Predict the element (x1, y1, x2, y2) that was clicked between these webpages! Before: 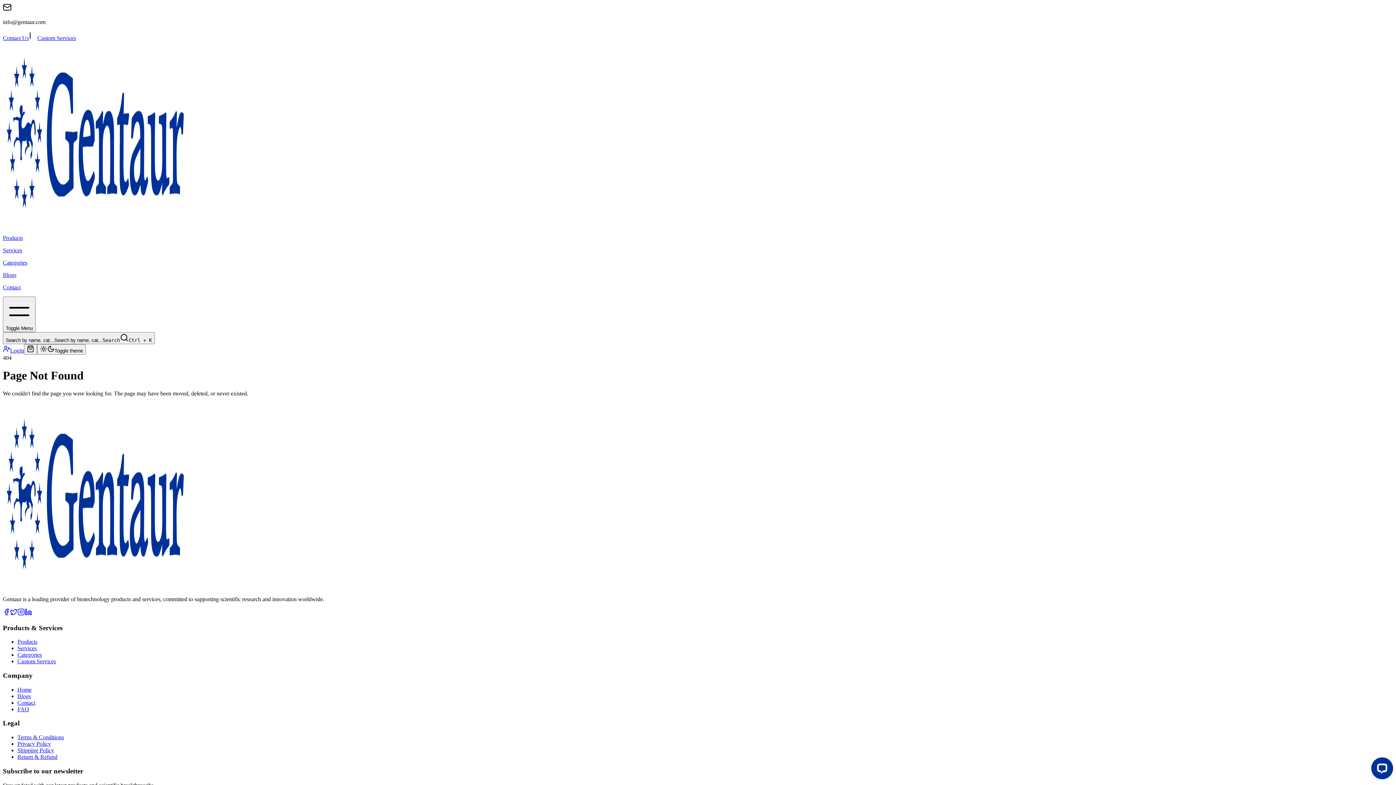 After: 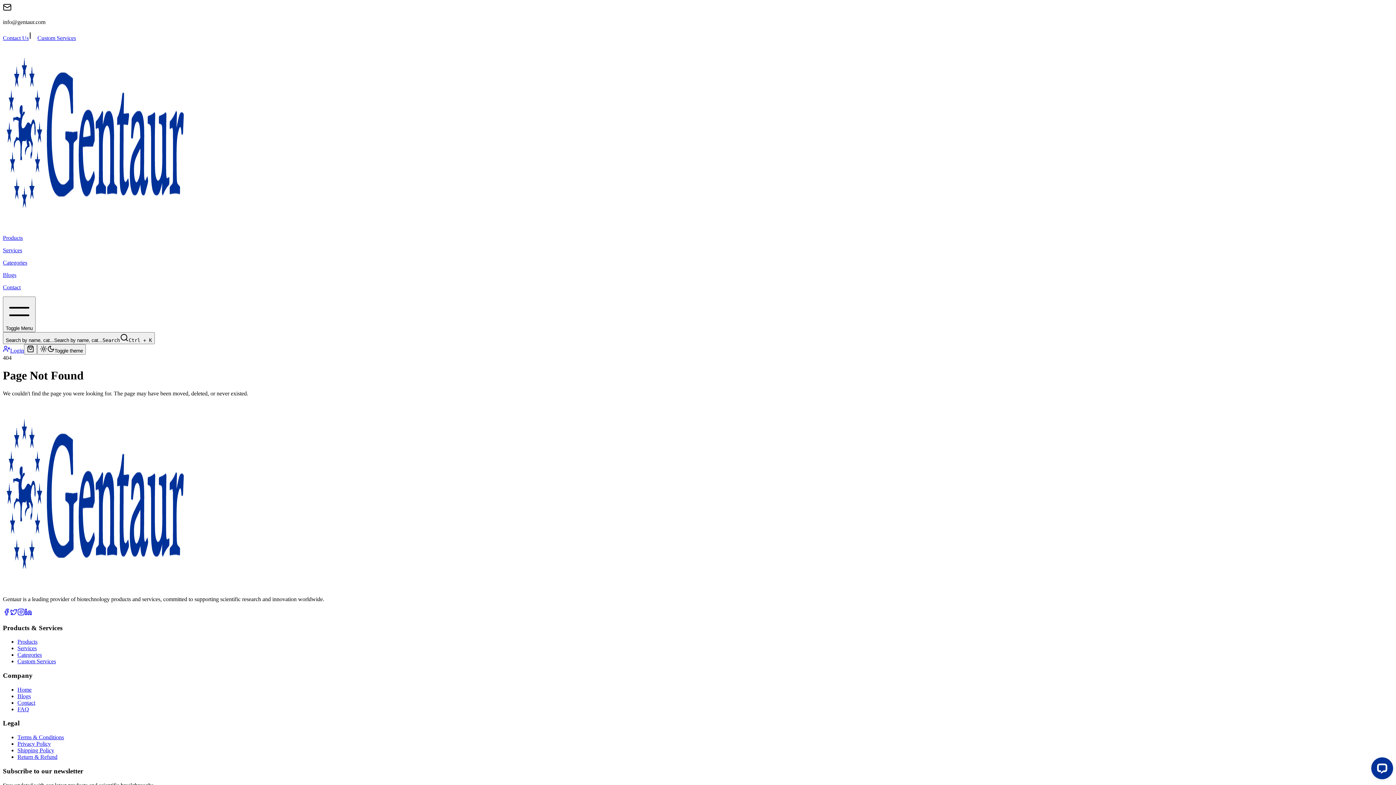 Action: bbox: (24, 610, 32, 617)